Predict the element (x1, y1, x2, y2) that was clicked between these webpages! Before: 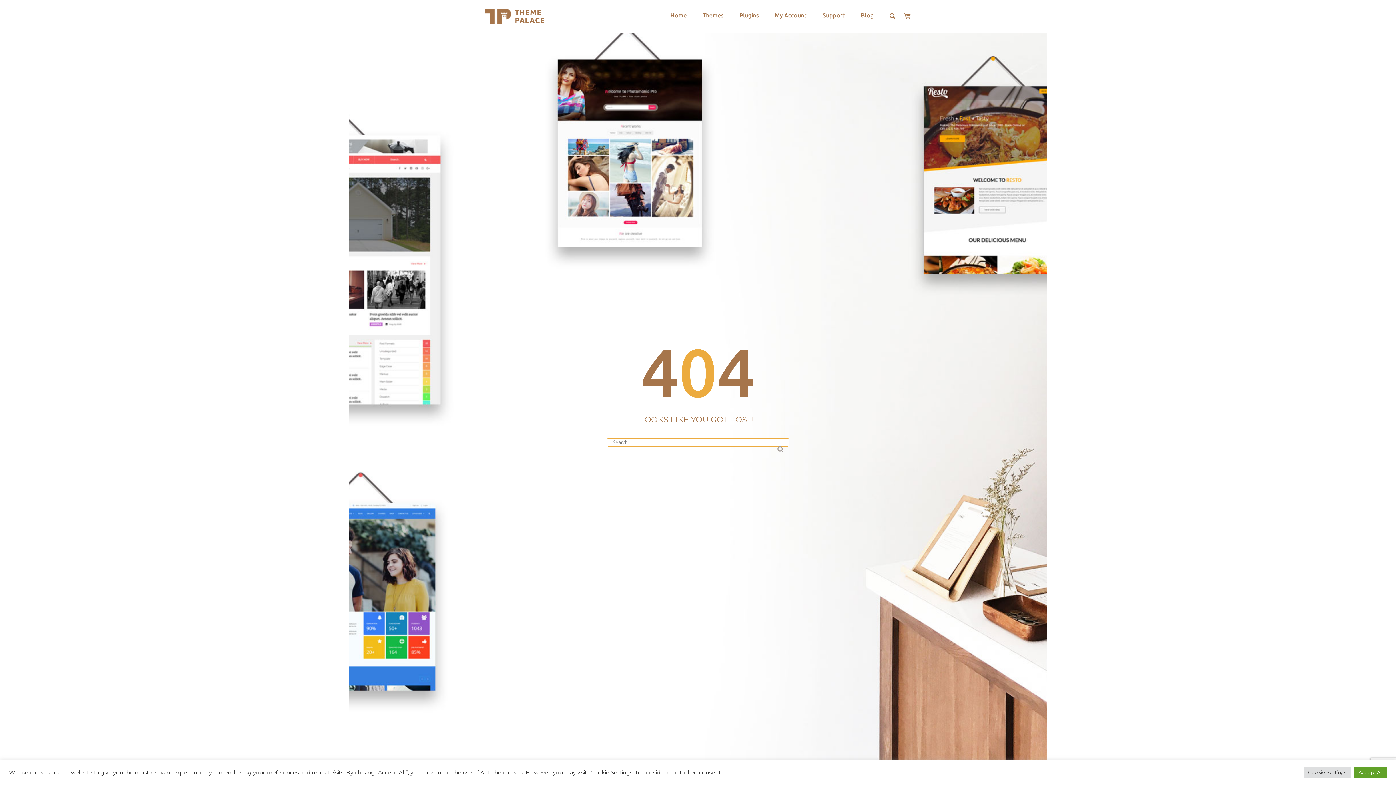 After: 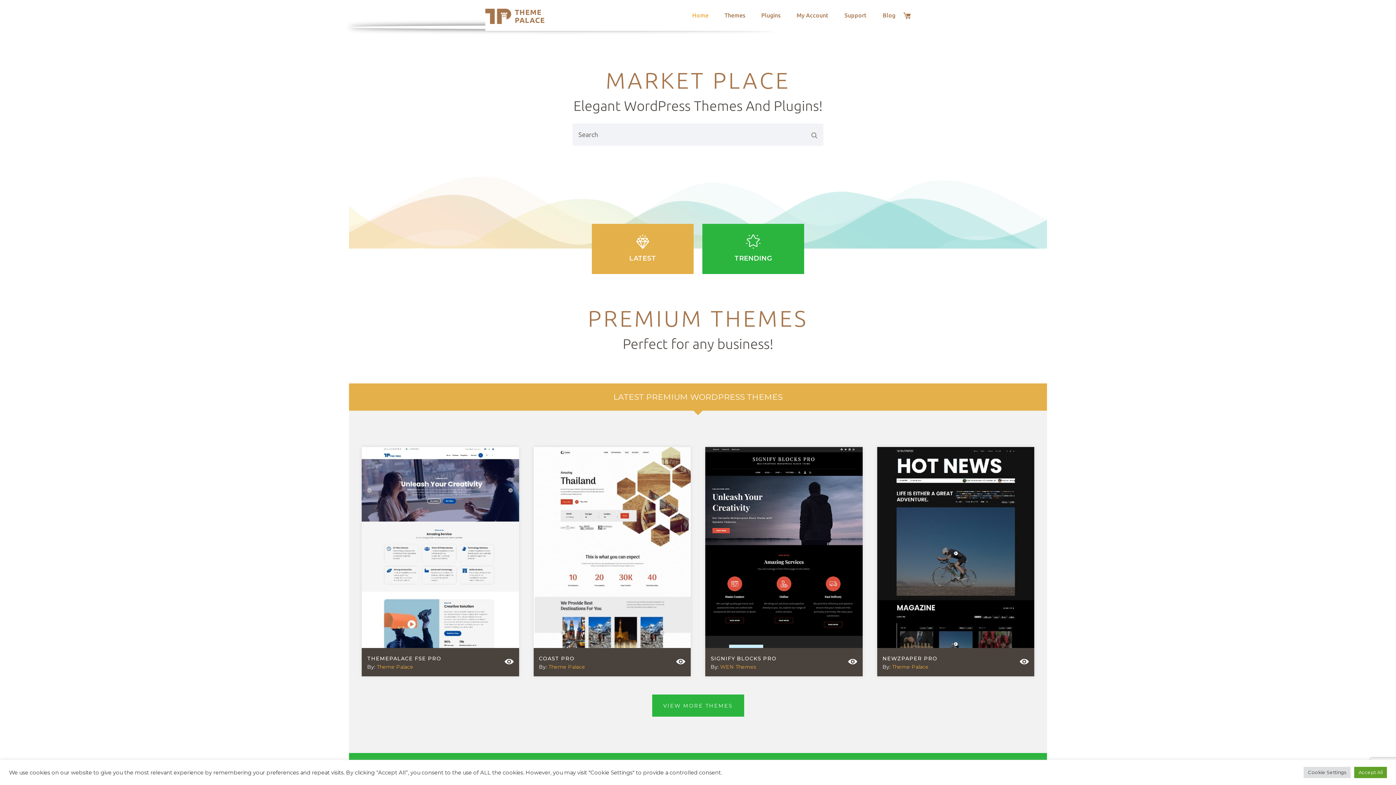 Action: bbox: (514, 8, 545, 24) label: THEME PALACE